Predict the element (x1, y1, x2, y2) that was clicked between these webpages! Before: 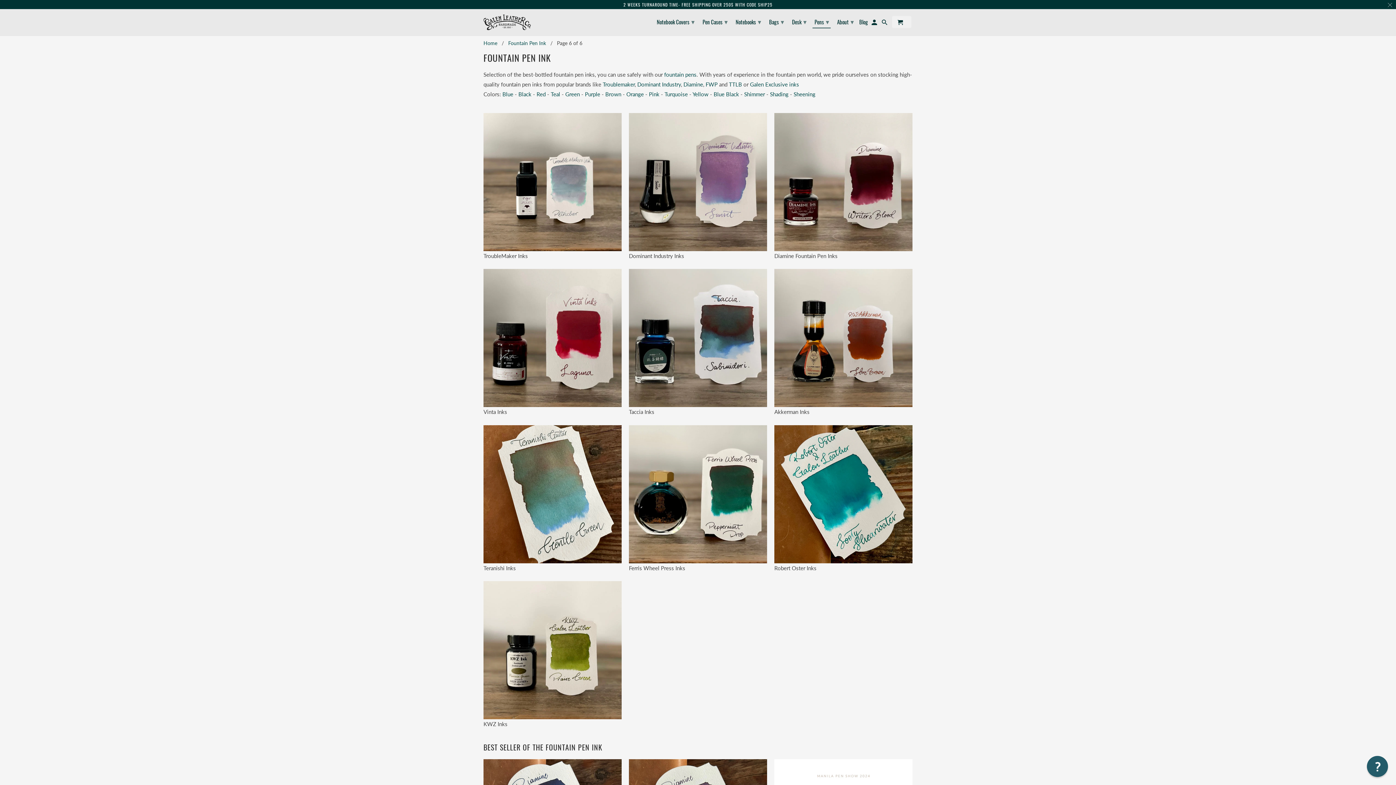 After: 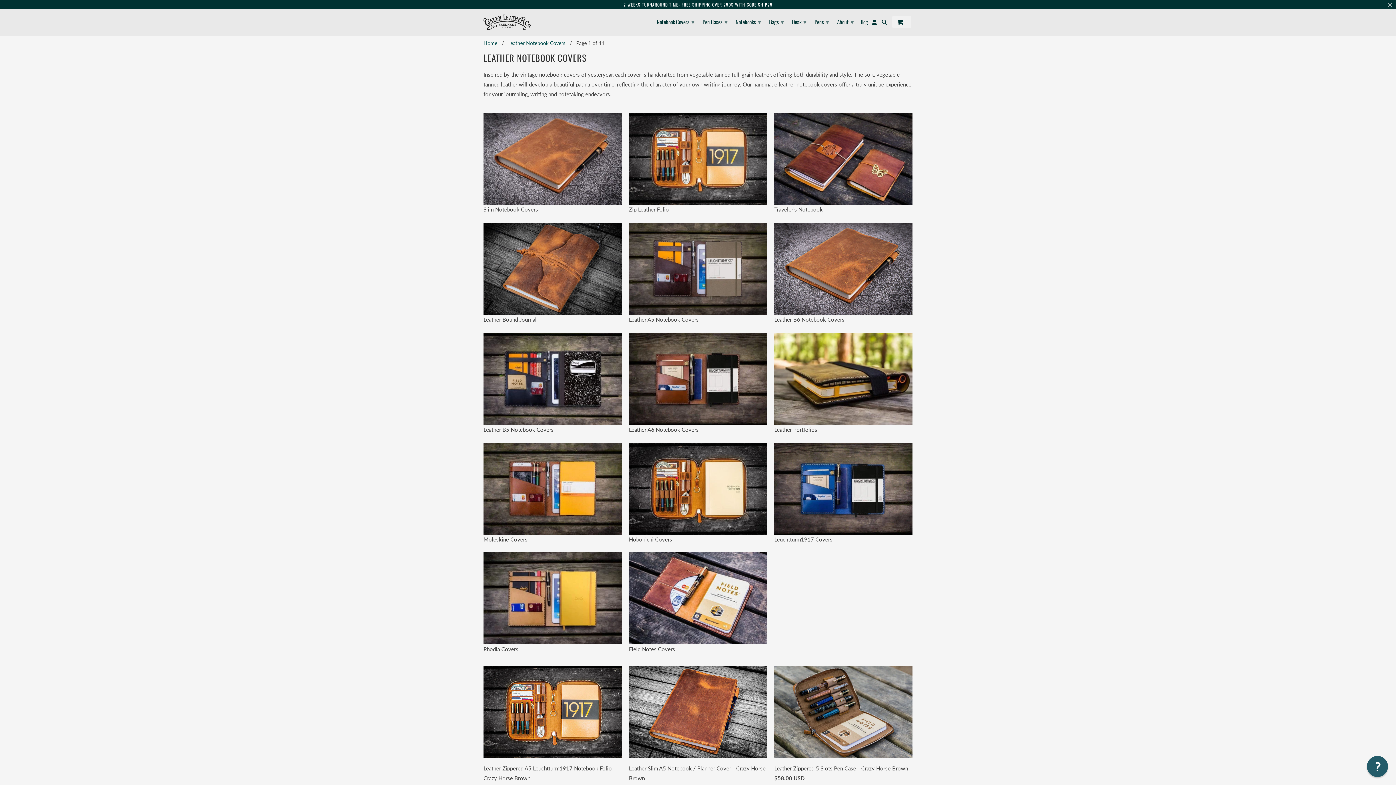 Action: bbox: (654, 14, 696, 27) label: Notebook Covers ▾